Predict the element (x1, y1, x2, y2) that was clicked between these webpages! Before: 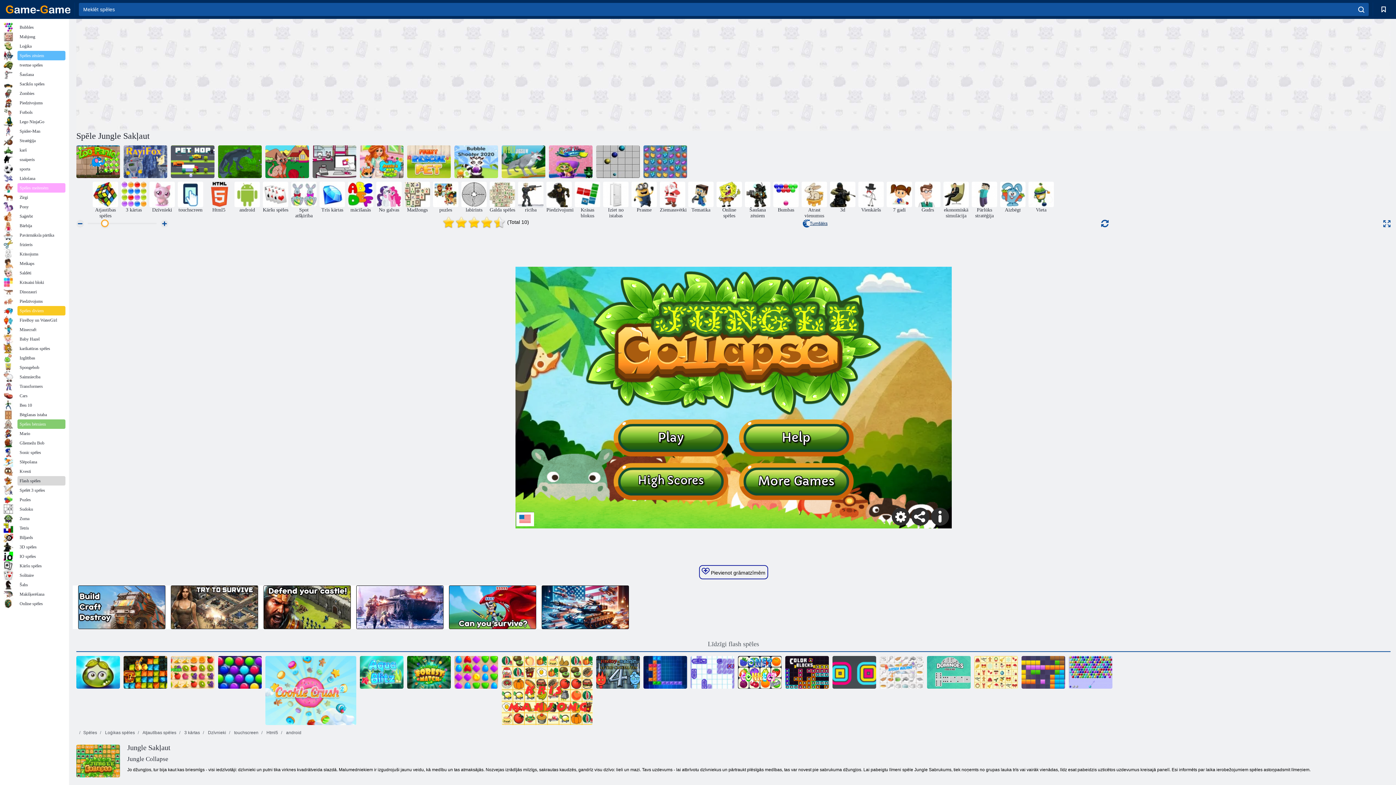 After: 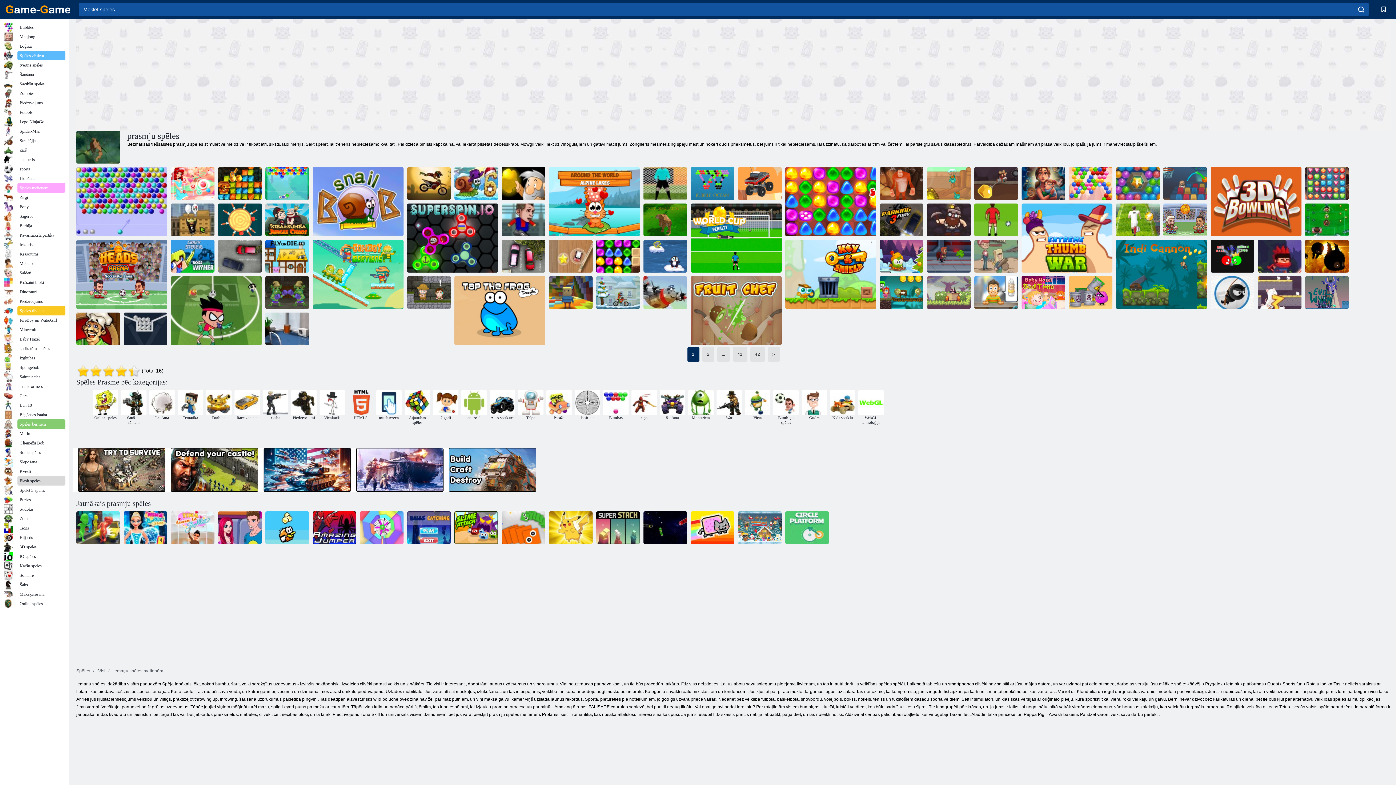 Action: bbox: (631, 181, 657, 213) label: Prasme